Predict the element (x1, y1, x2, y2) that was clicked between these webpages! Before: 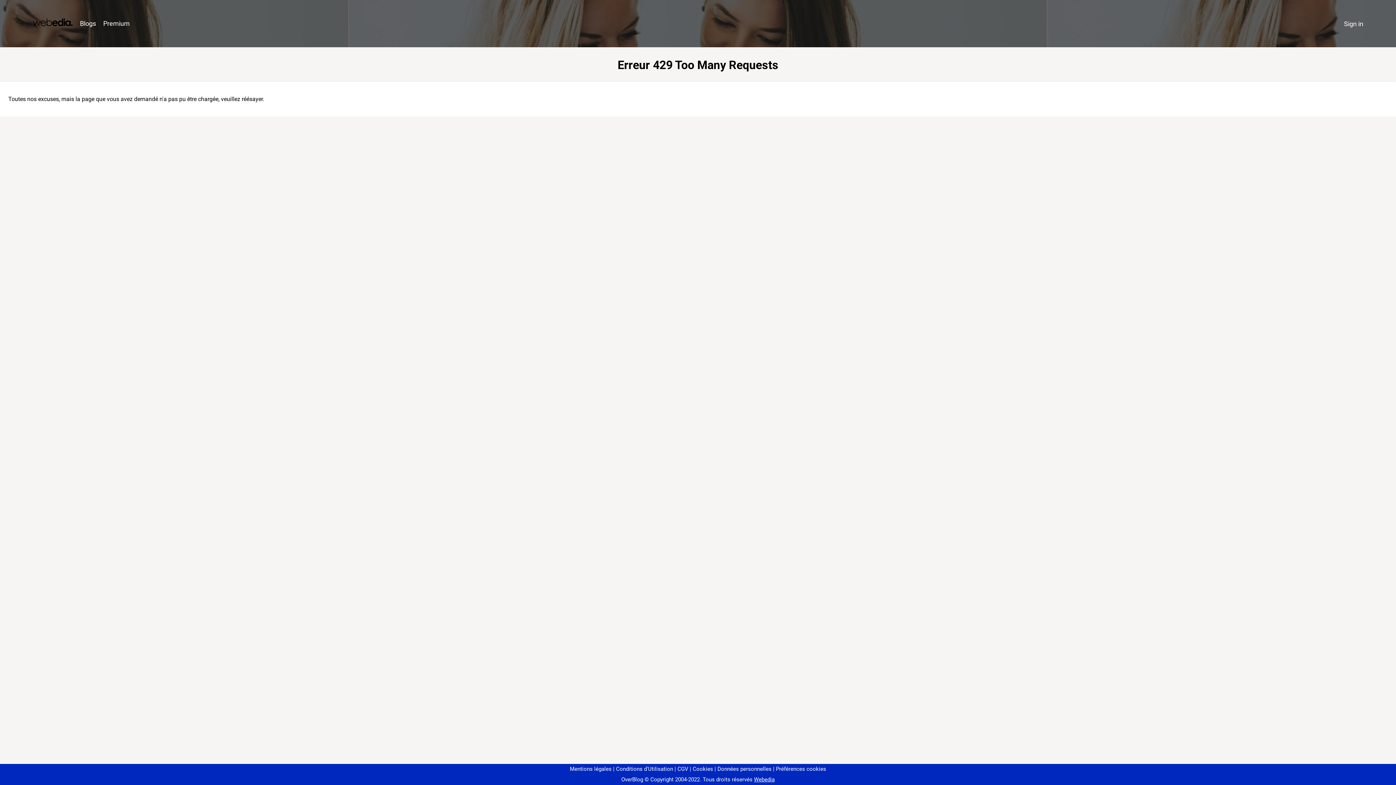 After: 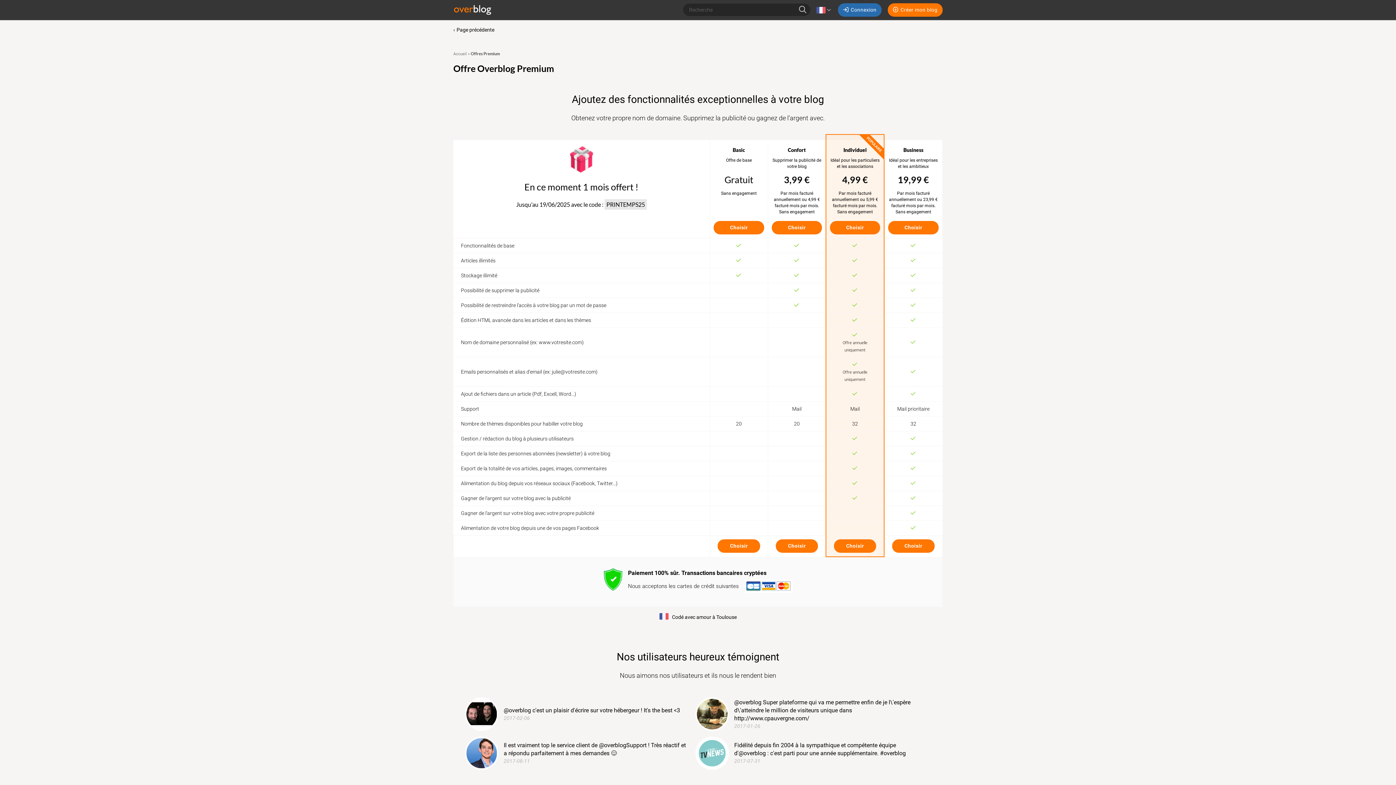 Action: label: Premium bbox: (99, 16, 133, 31)